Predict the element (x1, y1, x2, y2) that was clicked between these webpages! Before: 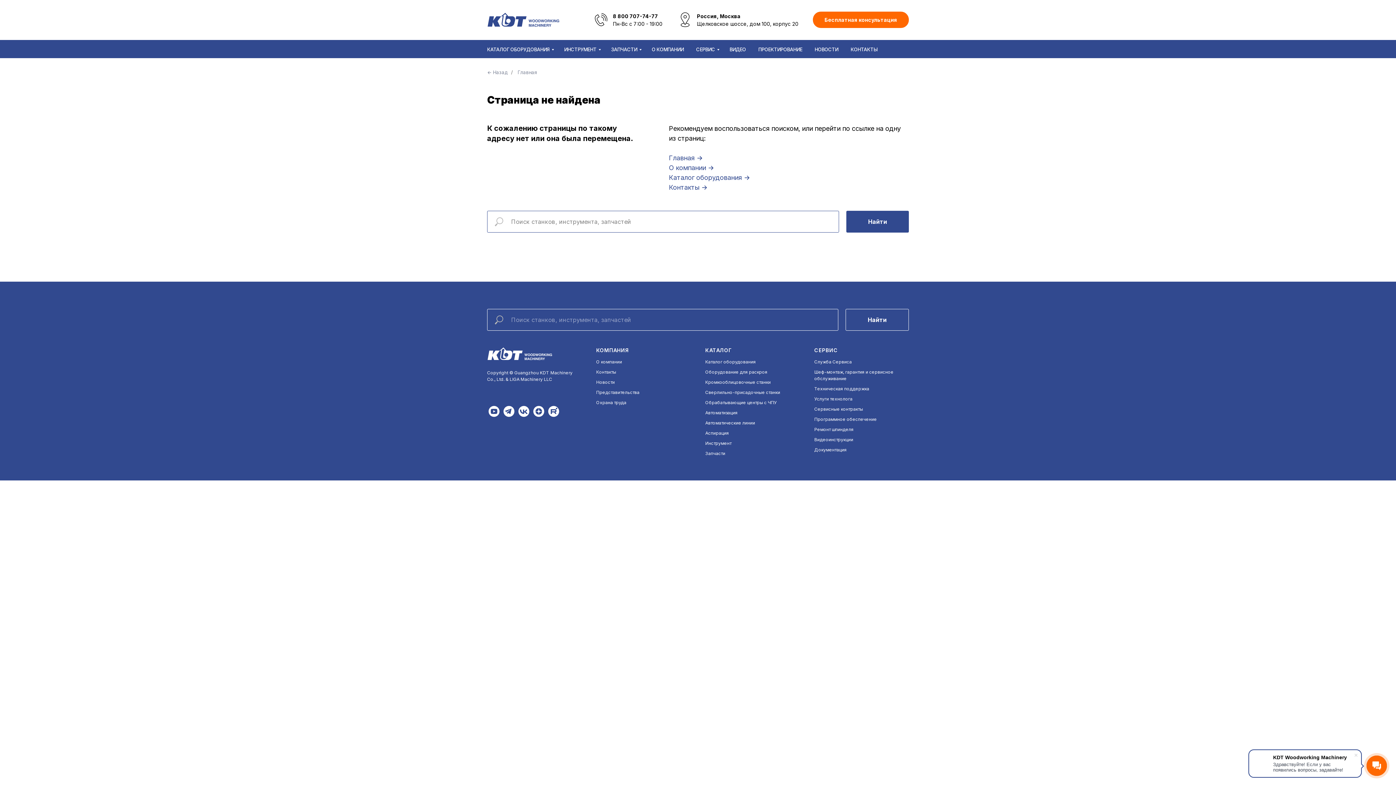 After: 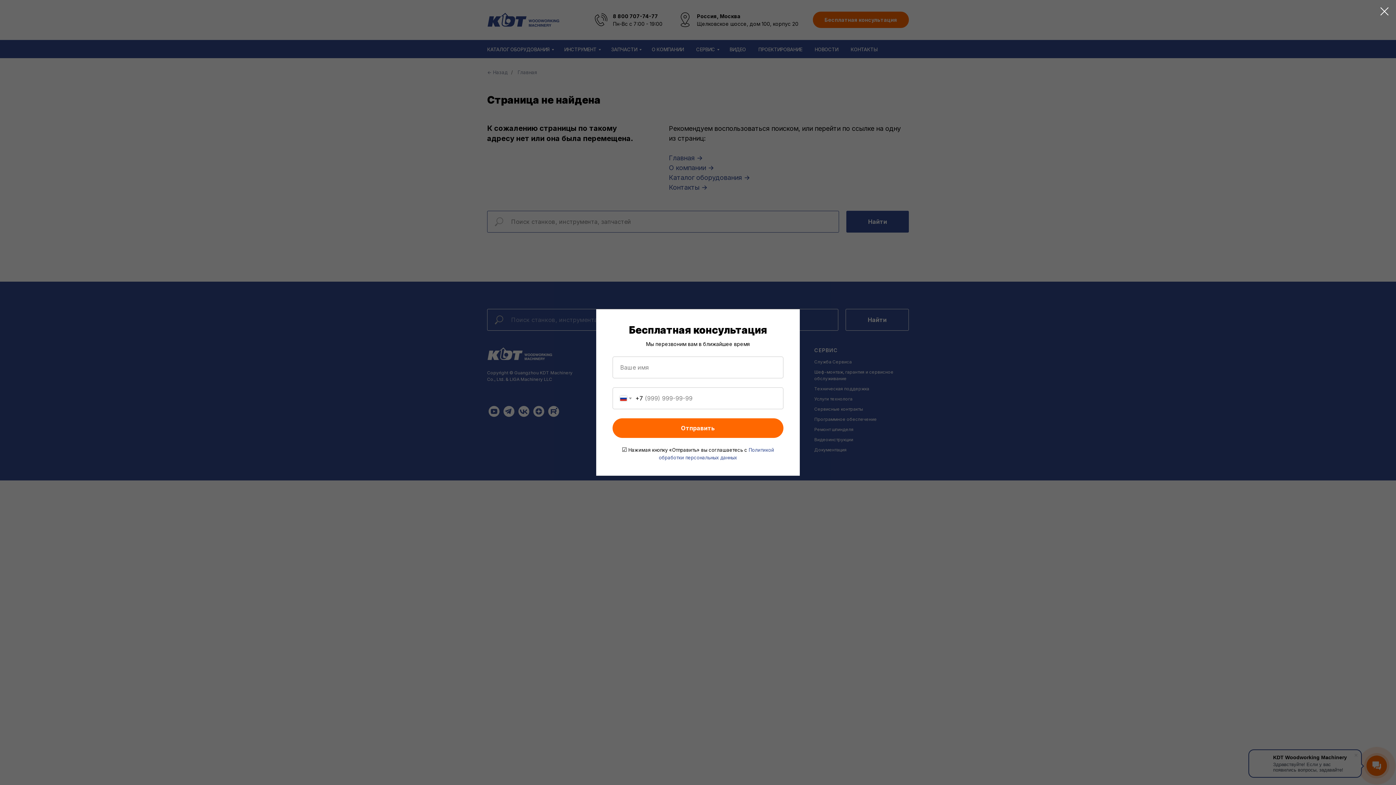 Action: bbox: (813, 11, 909, 28) label: Бесплатная консультация